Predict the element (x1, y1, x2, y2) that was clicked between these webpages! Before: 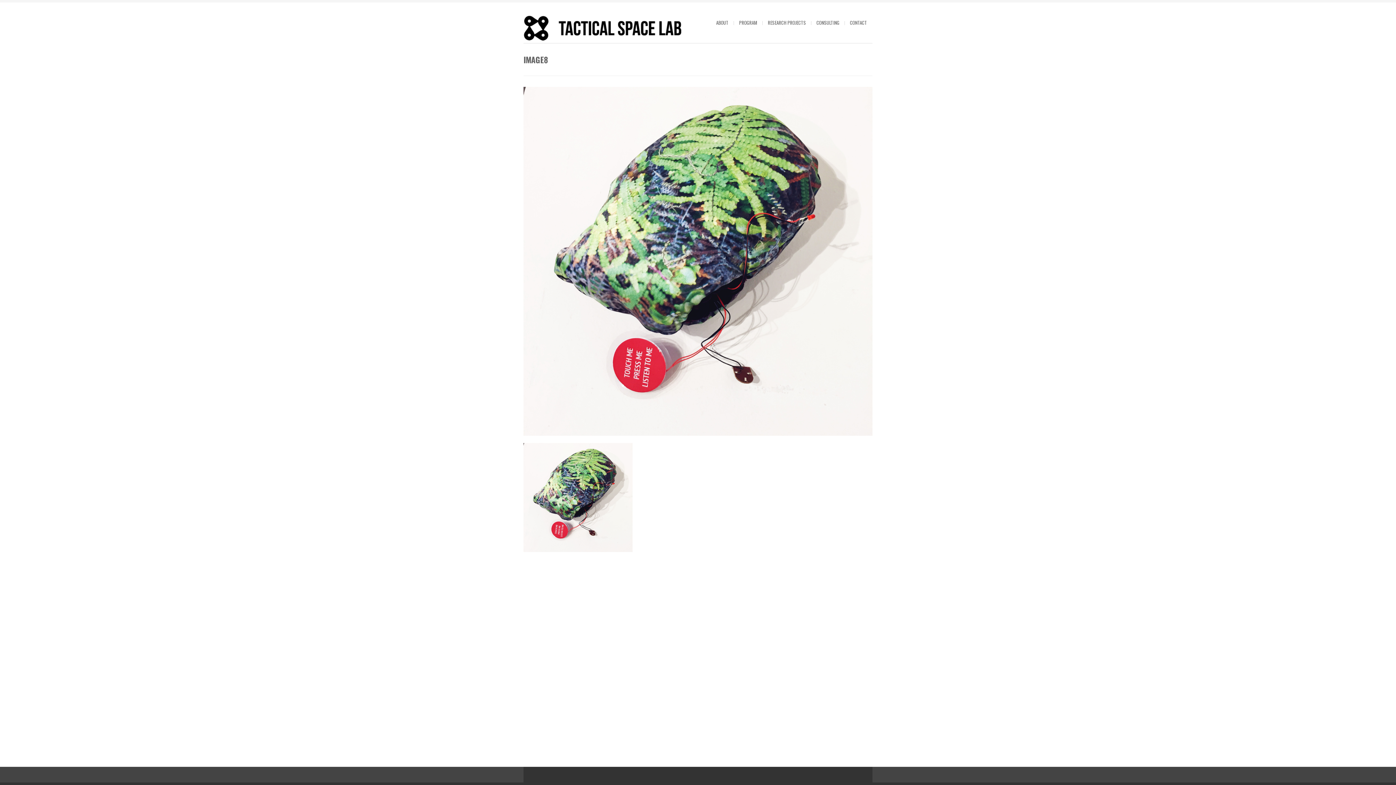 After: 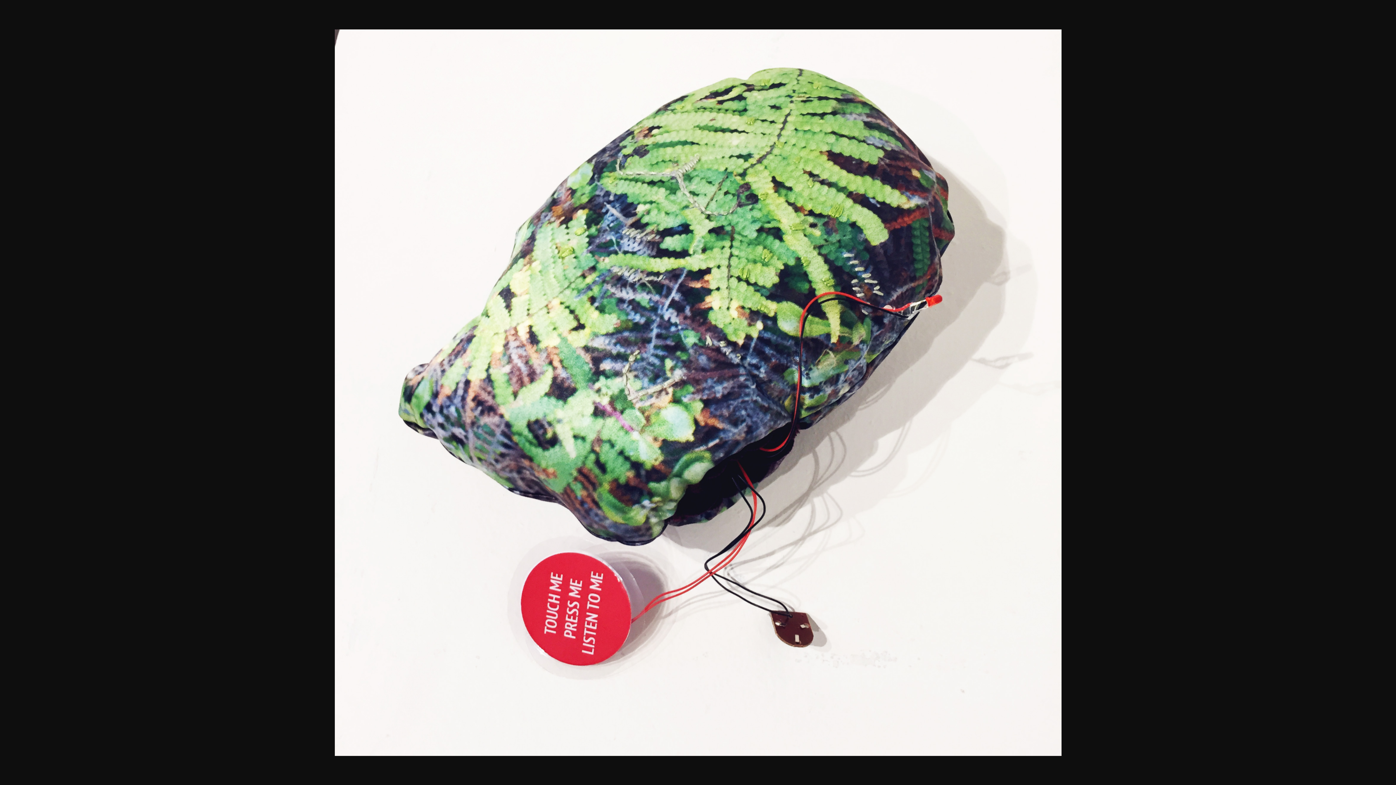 Action: bbox: (523, 548, 632, 553)